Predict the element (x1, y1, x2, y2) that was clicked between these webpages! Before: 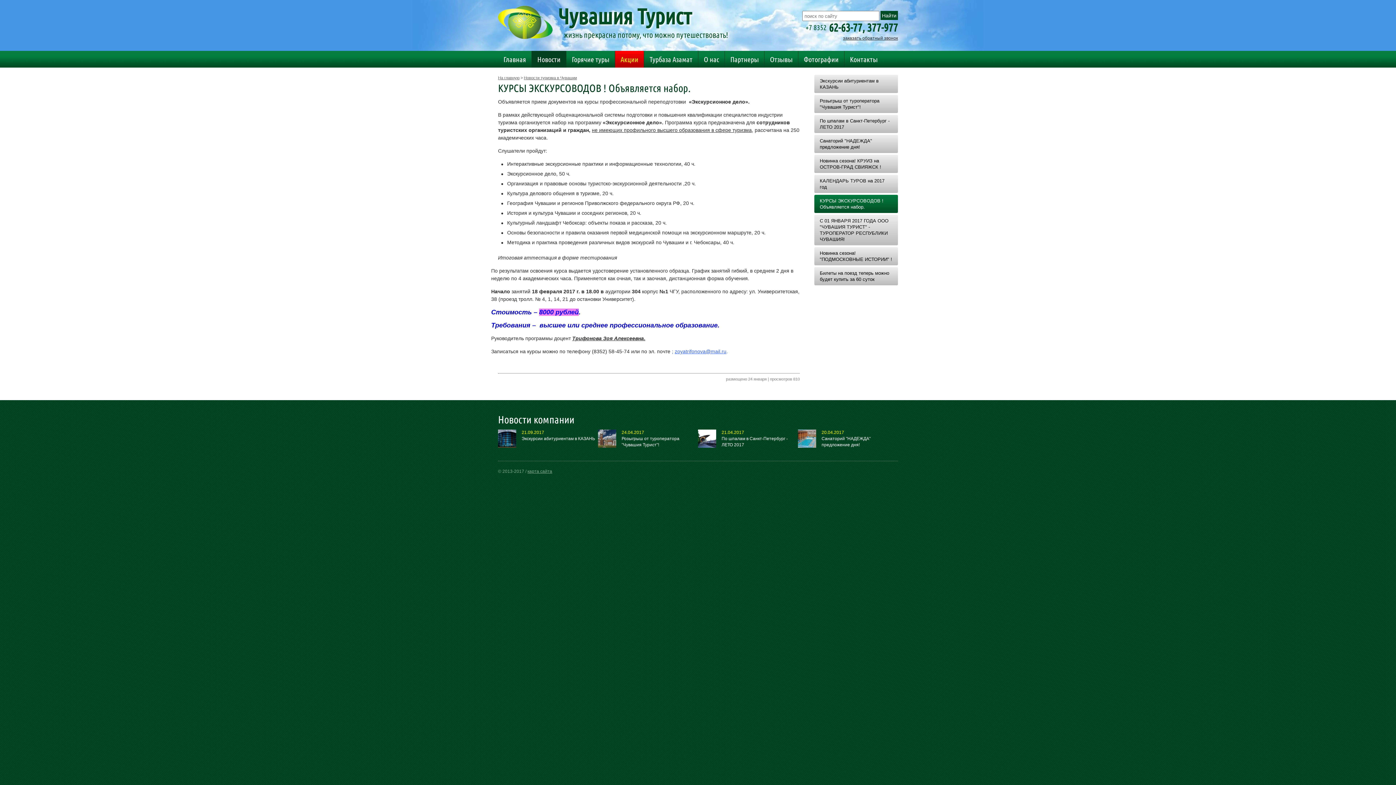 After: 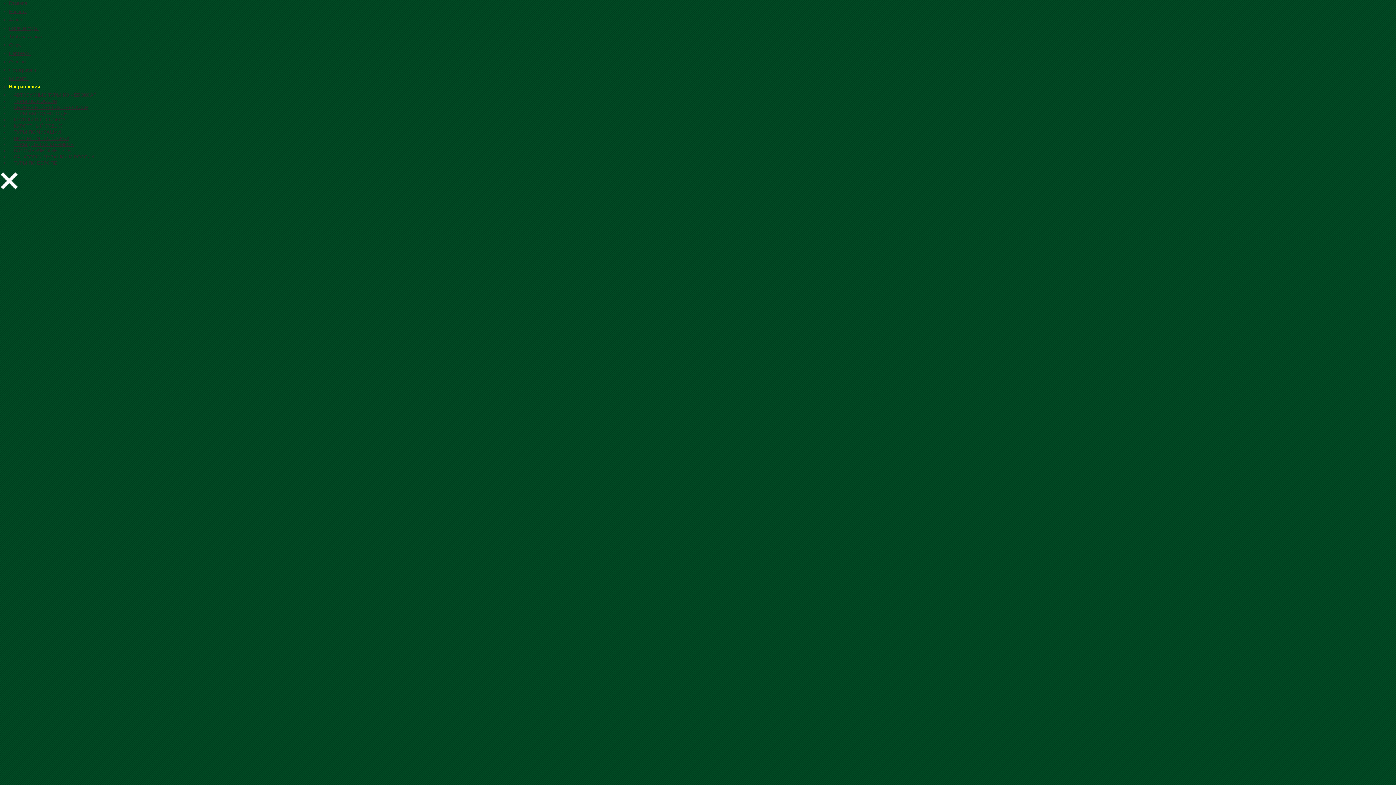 Action: bbox: (814, 74, 898, 93) label: Экскурсии абитуриентам в КАЗАНЬ